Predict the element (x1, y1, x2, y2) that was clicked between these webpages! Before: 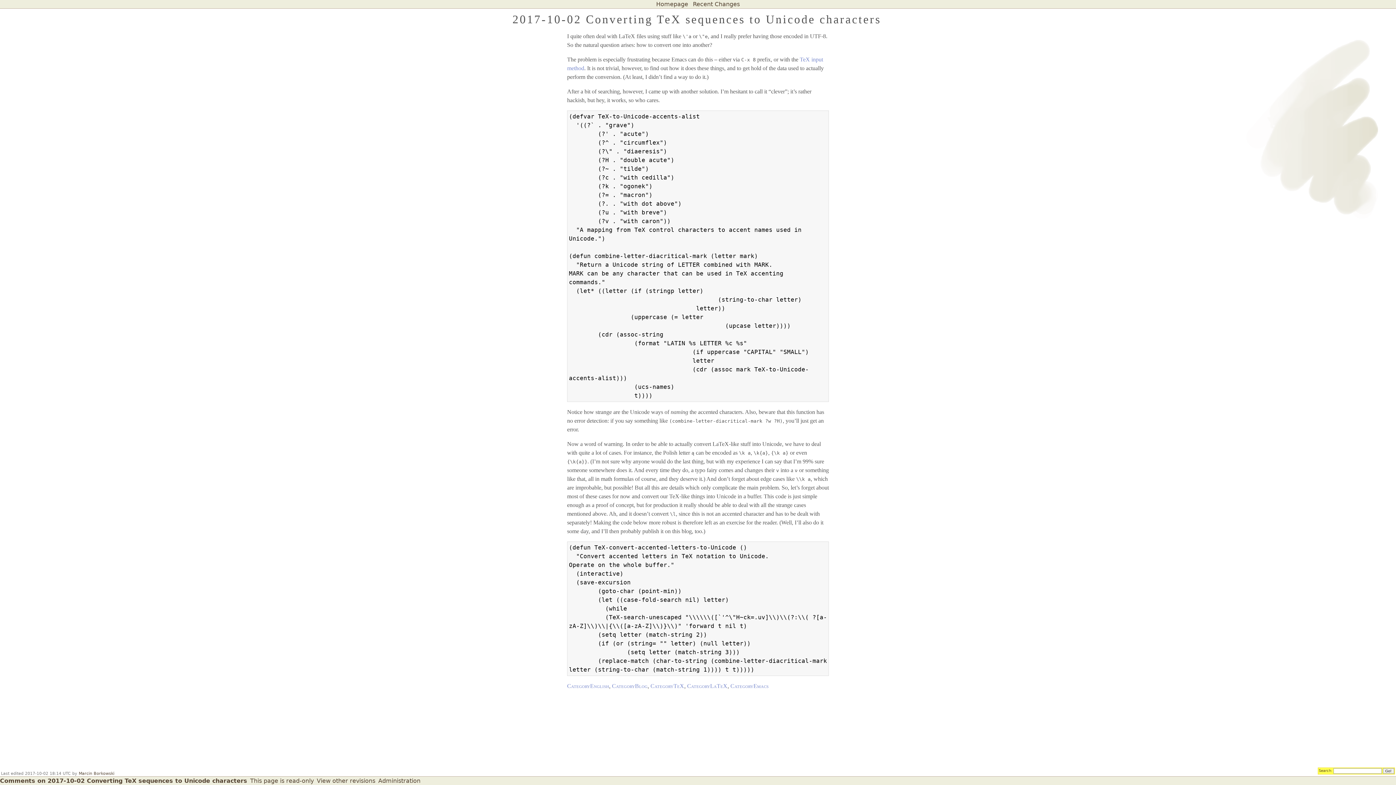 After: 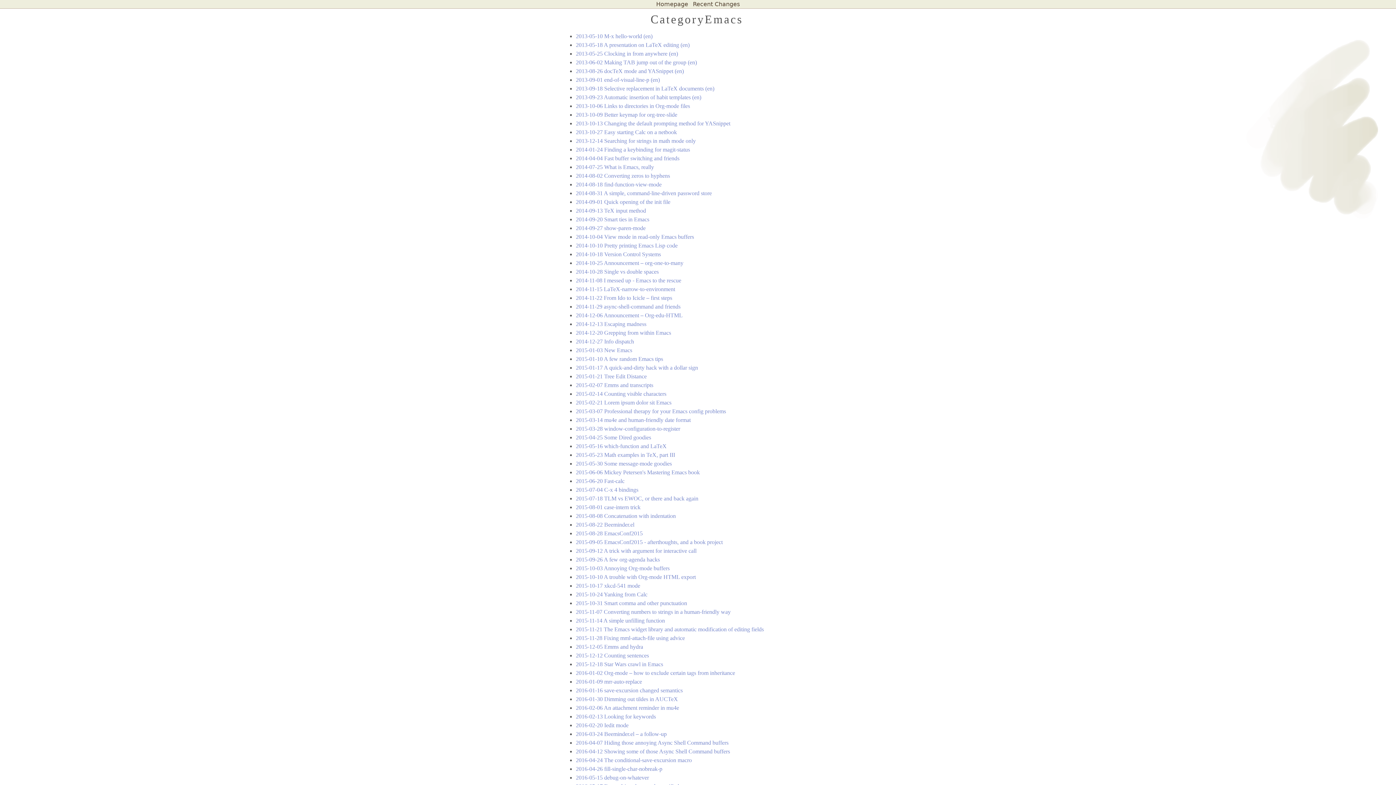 Action: bbox: (730, 683, 768, 689) label: CategoryEmacs